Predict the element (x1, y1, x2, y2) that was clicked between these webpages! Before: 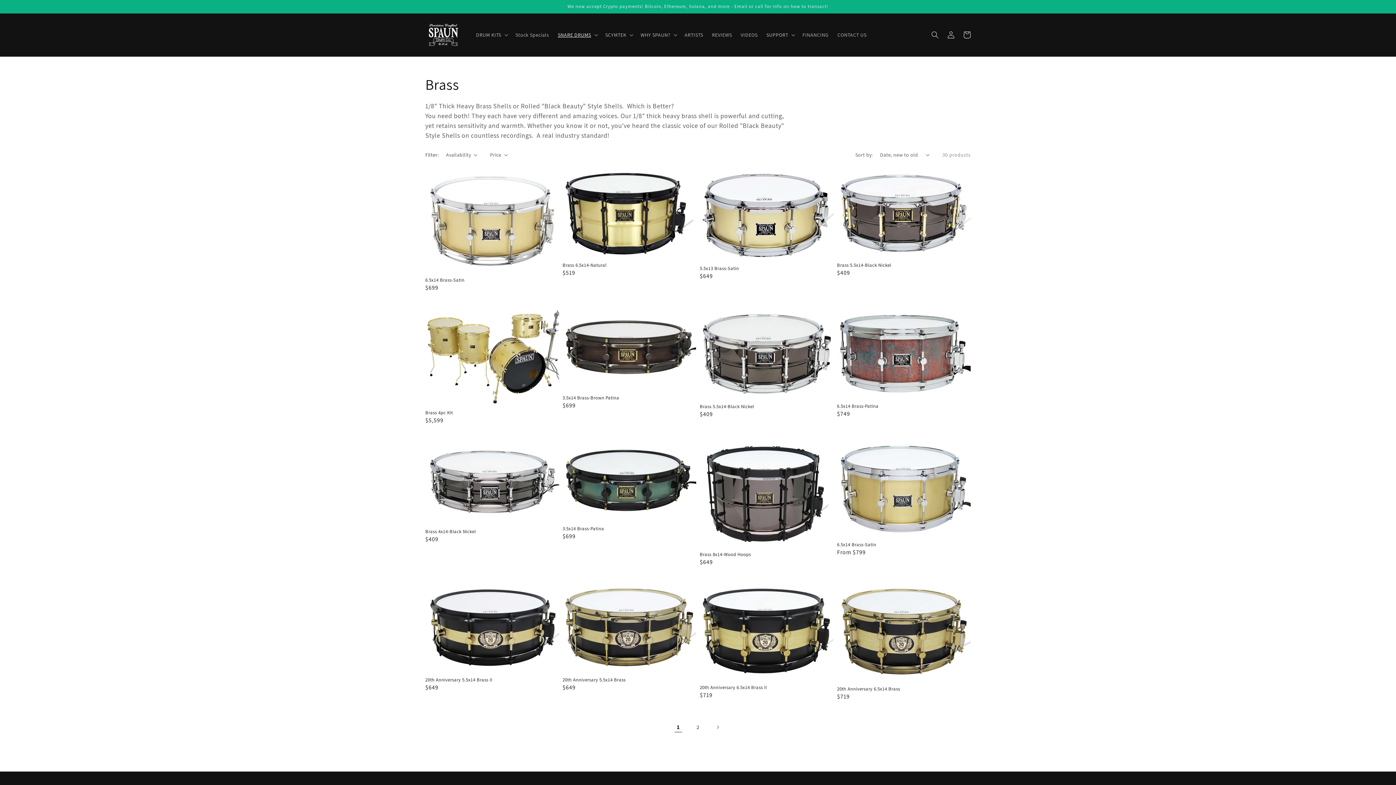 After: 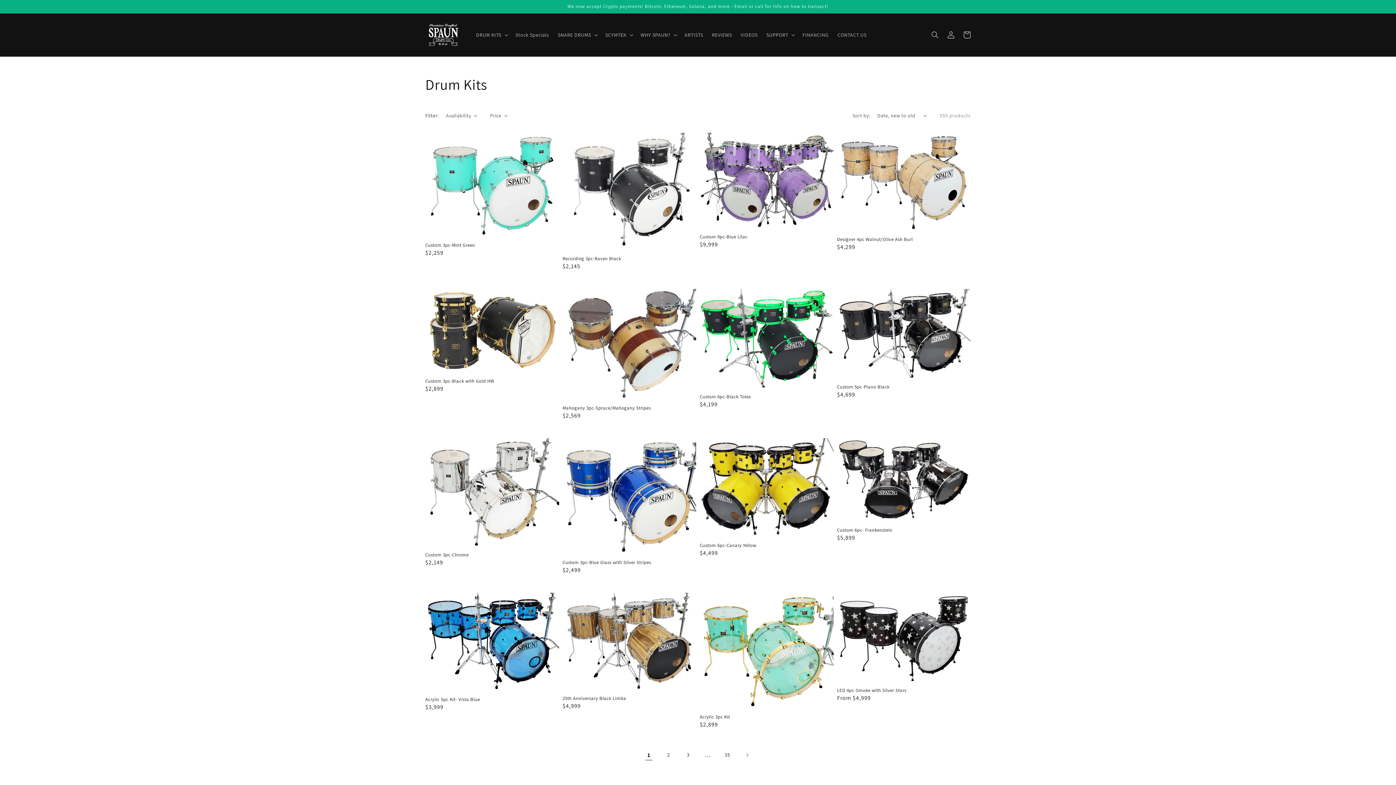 Action: label: DRUM KITS bbox: (476, 31, 501, 38)